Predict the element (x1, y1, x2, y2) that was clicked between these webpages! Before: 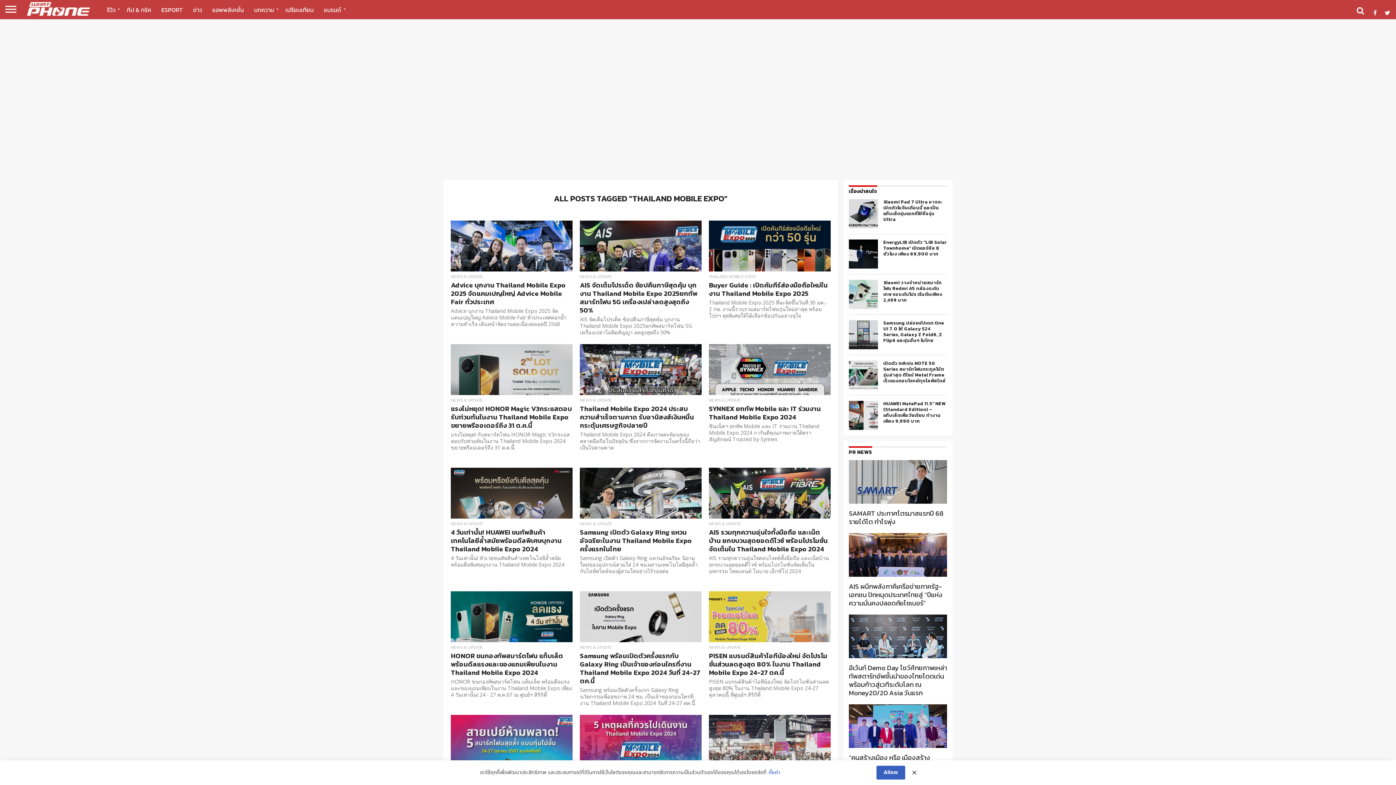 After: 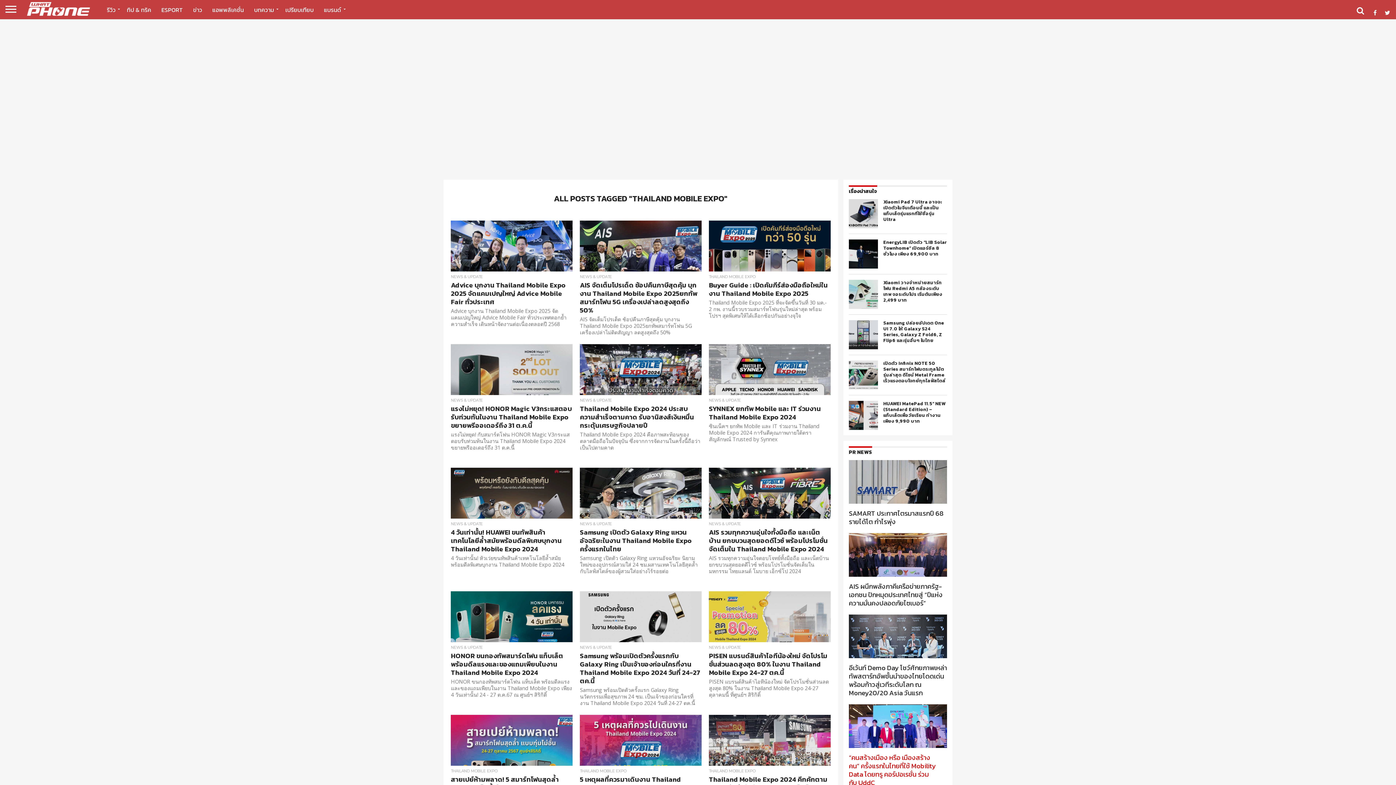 Action: bbox: (912, 768, 916, 778)